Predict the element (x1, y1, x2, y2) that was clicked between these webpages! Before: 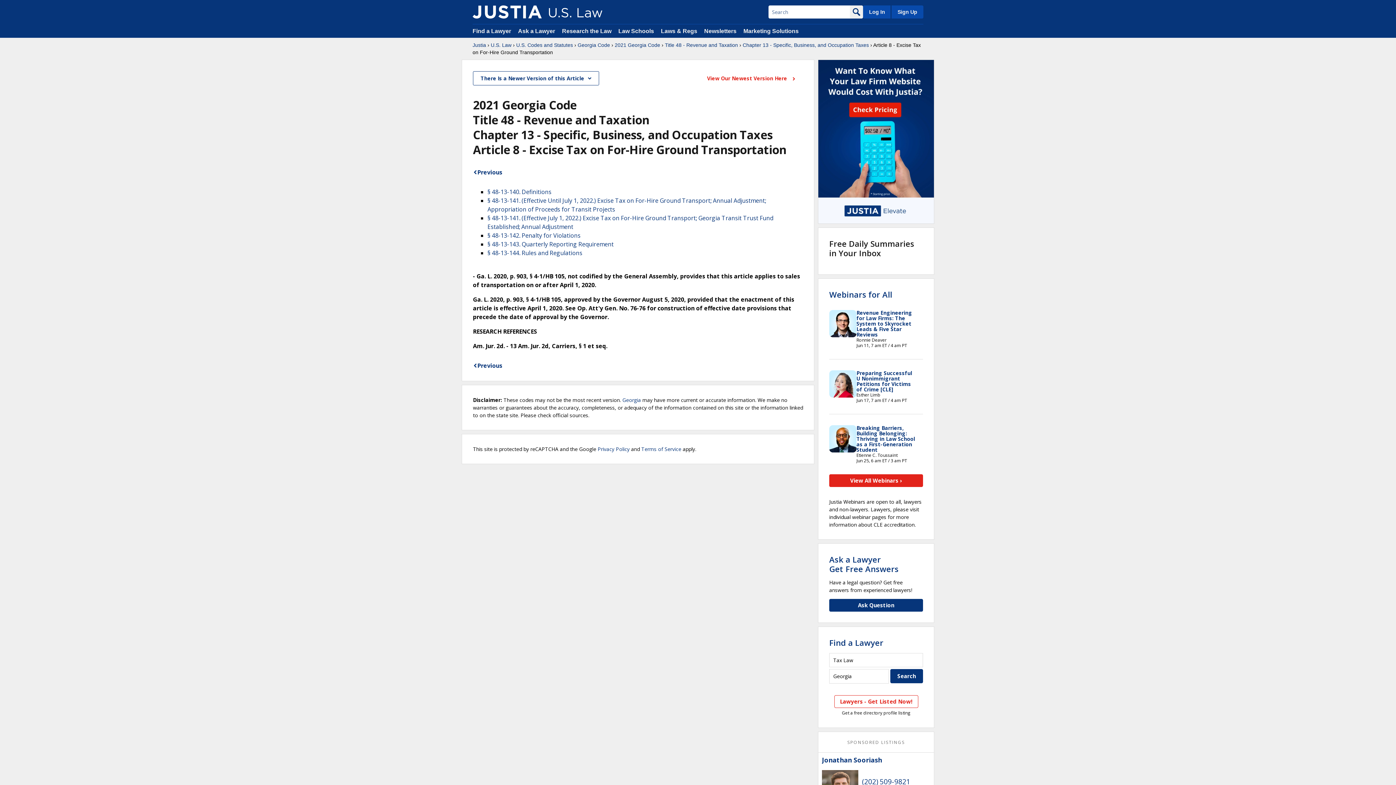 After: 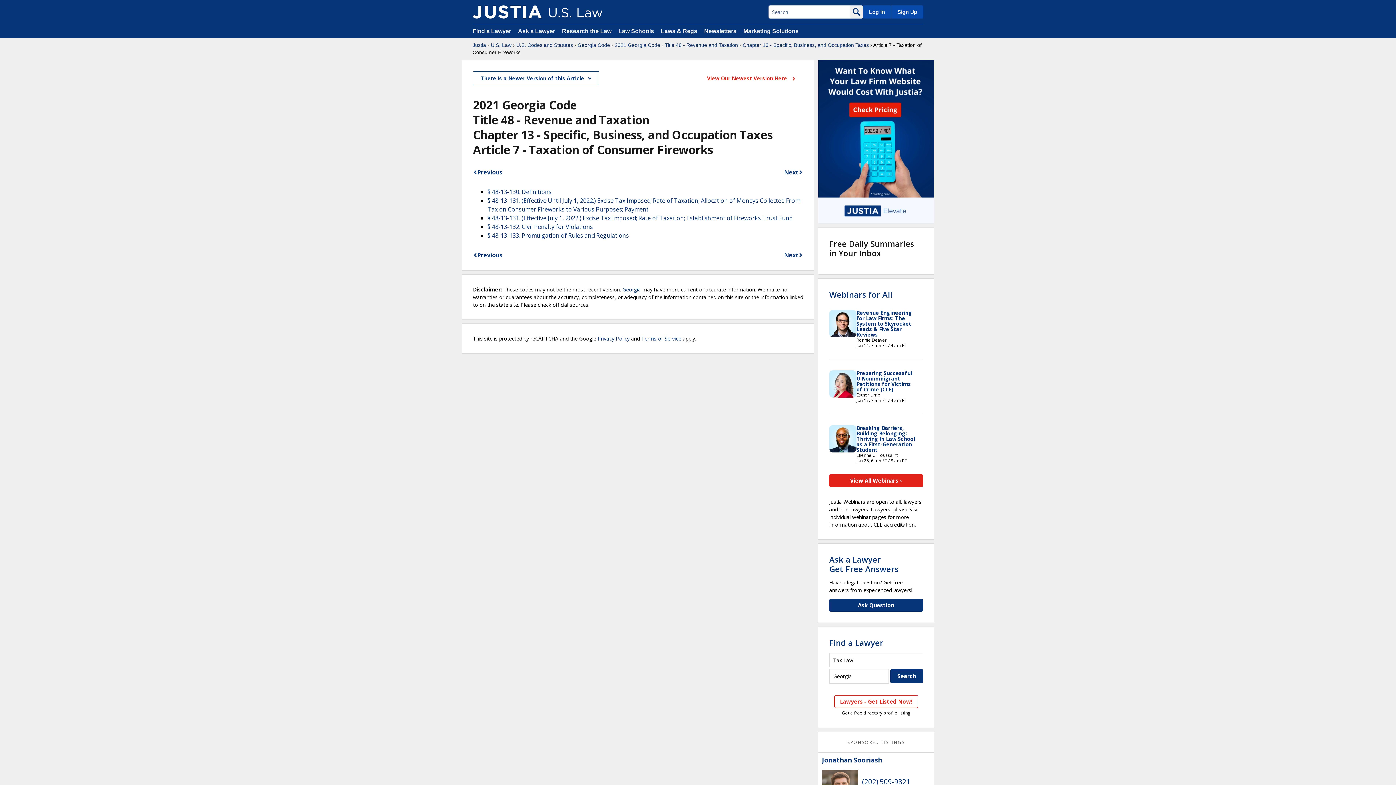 Action: label: Previous bbox: (473, 361, 502, 370)